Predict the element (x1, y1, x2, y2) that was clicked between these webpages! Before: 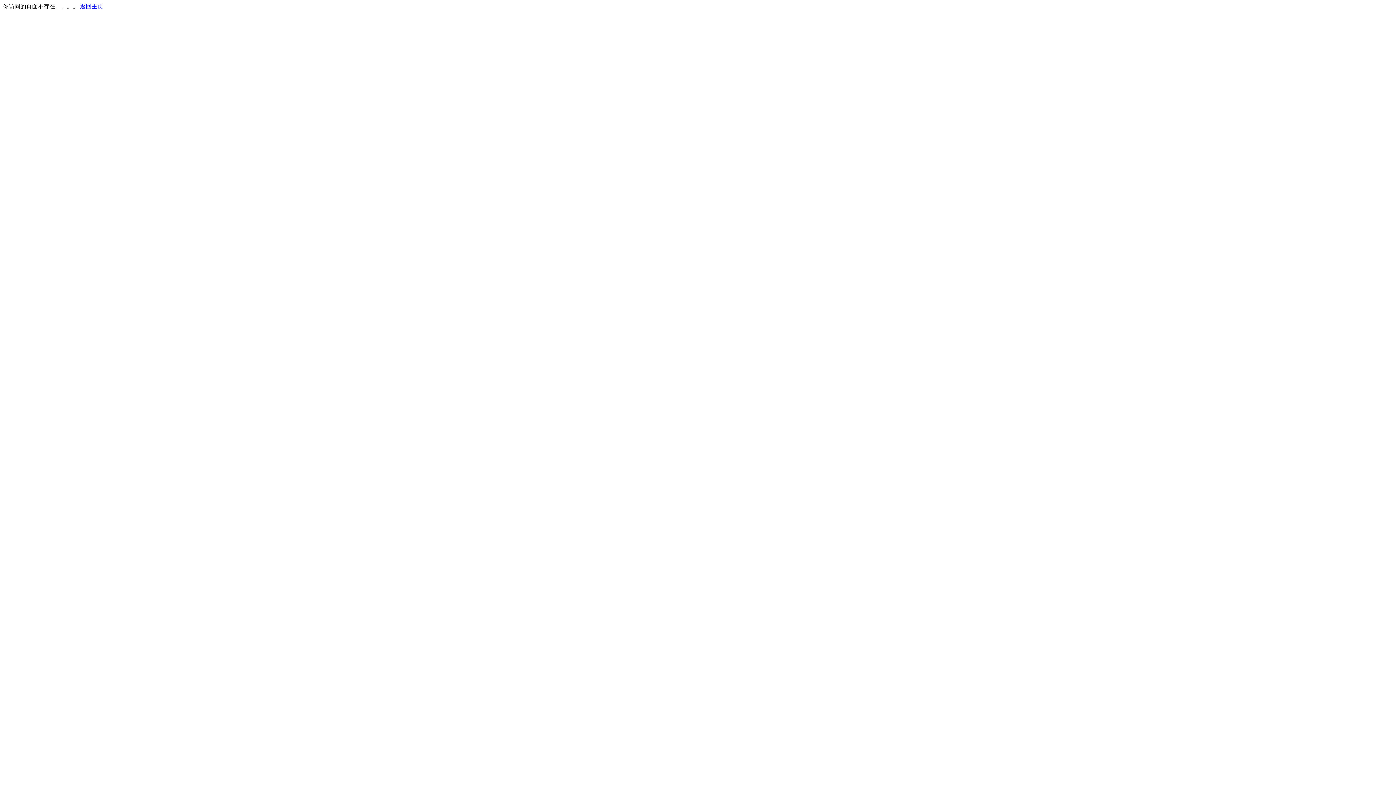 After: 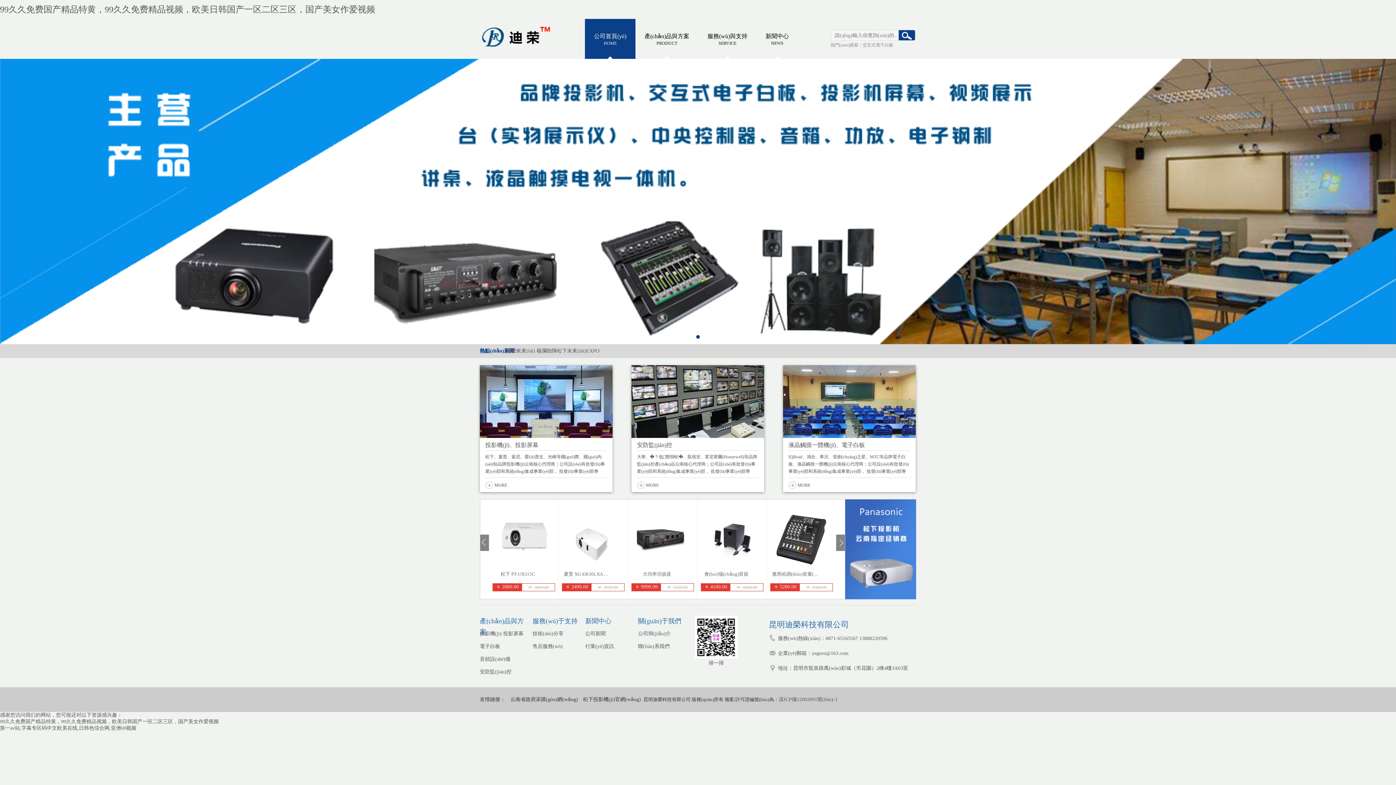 Action: label: 返回主页 bbox: (80, 3, 103, 9)